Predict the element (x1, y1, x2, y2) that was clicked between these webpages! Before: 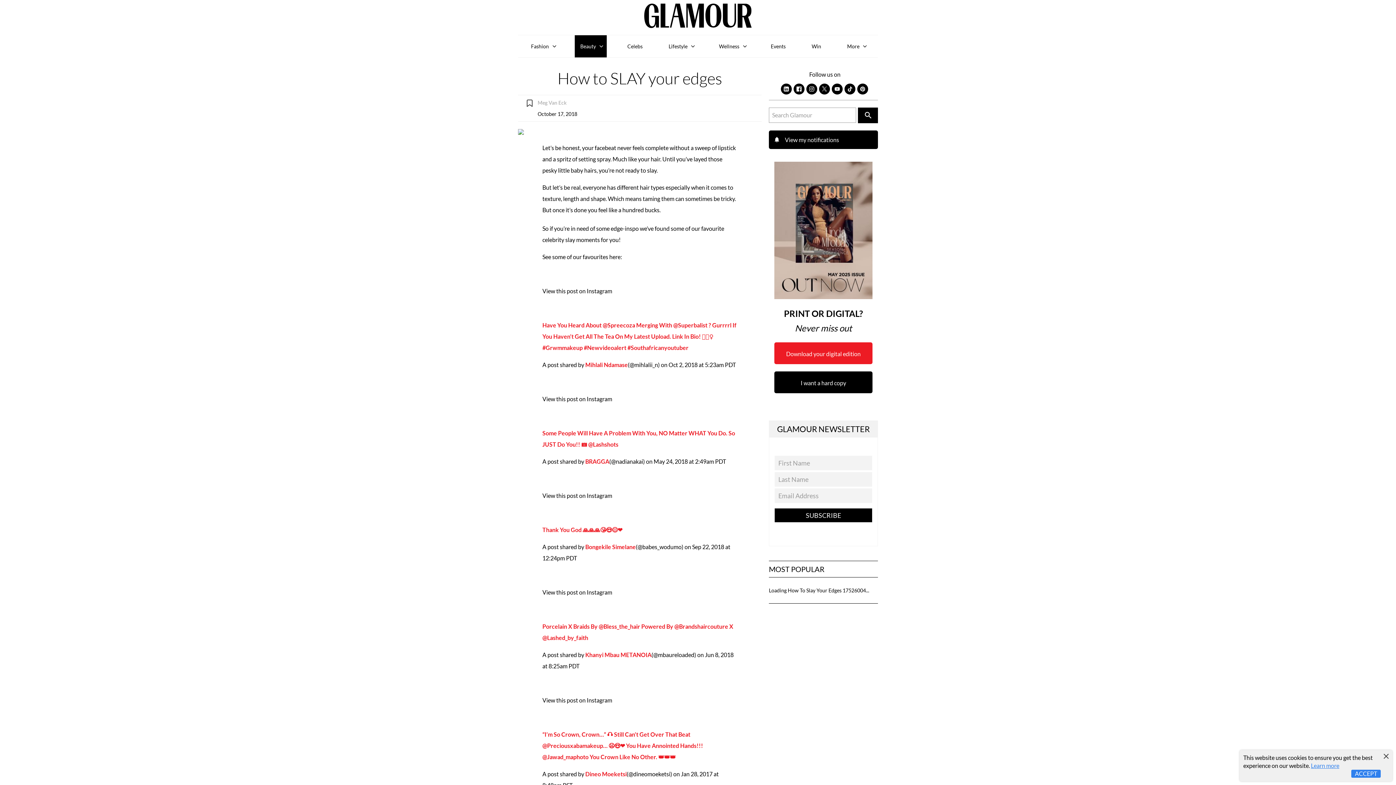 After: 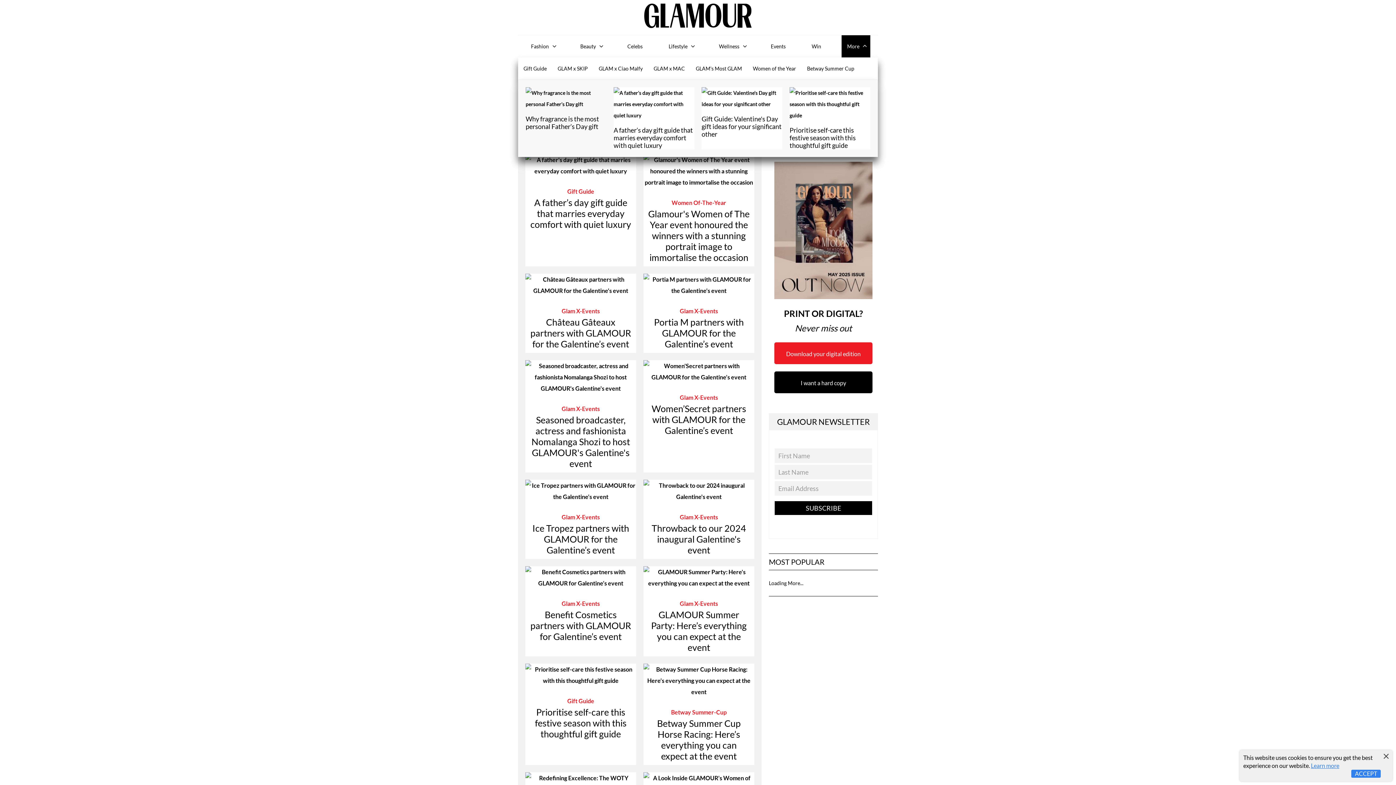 Action: bbox: (841, 35, 870, 57) label: More